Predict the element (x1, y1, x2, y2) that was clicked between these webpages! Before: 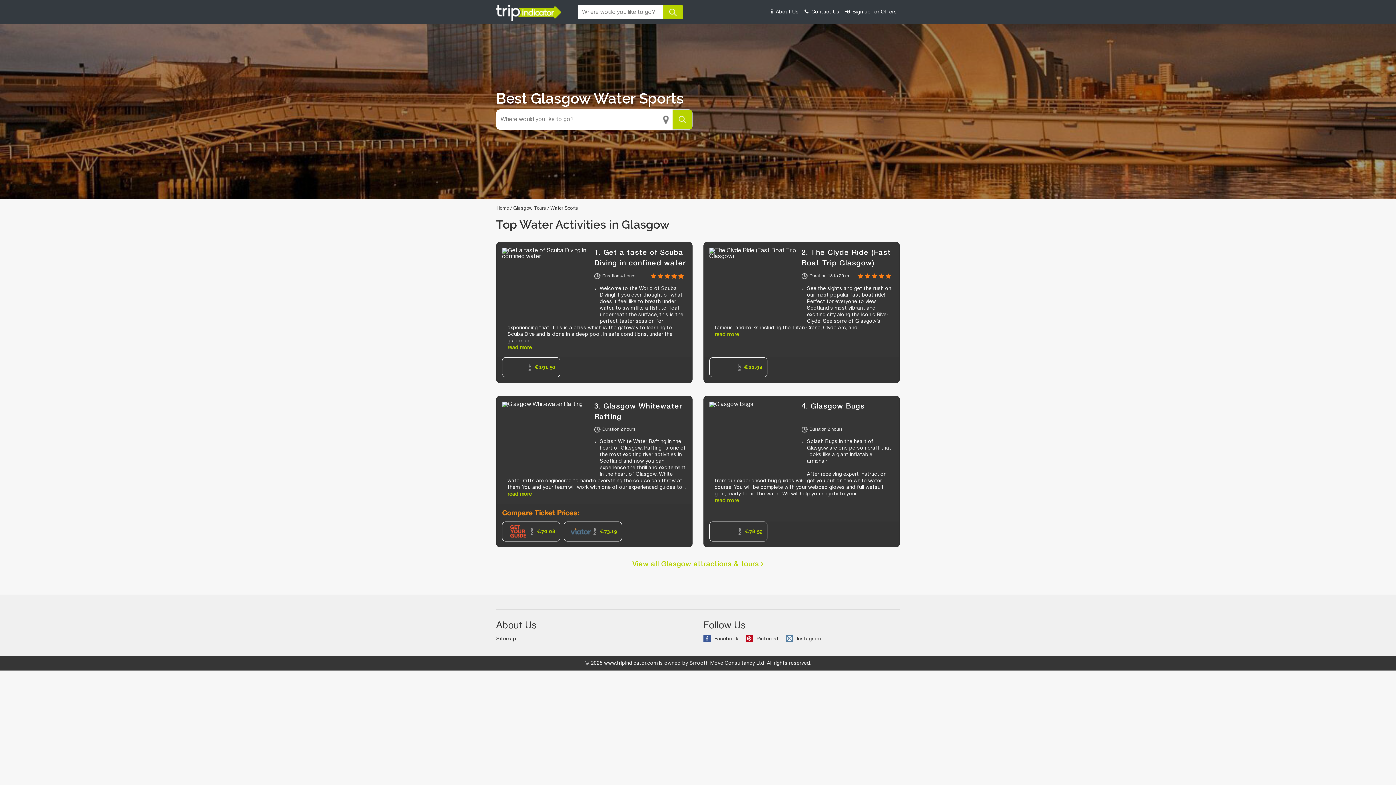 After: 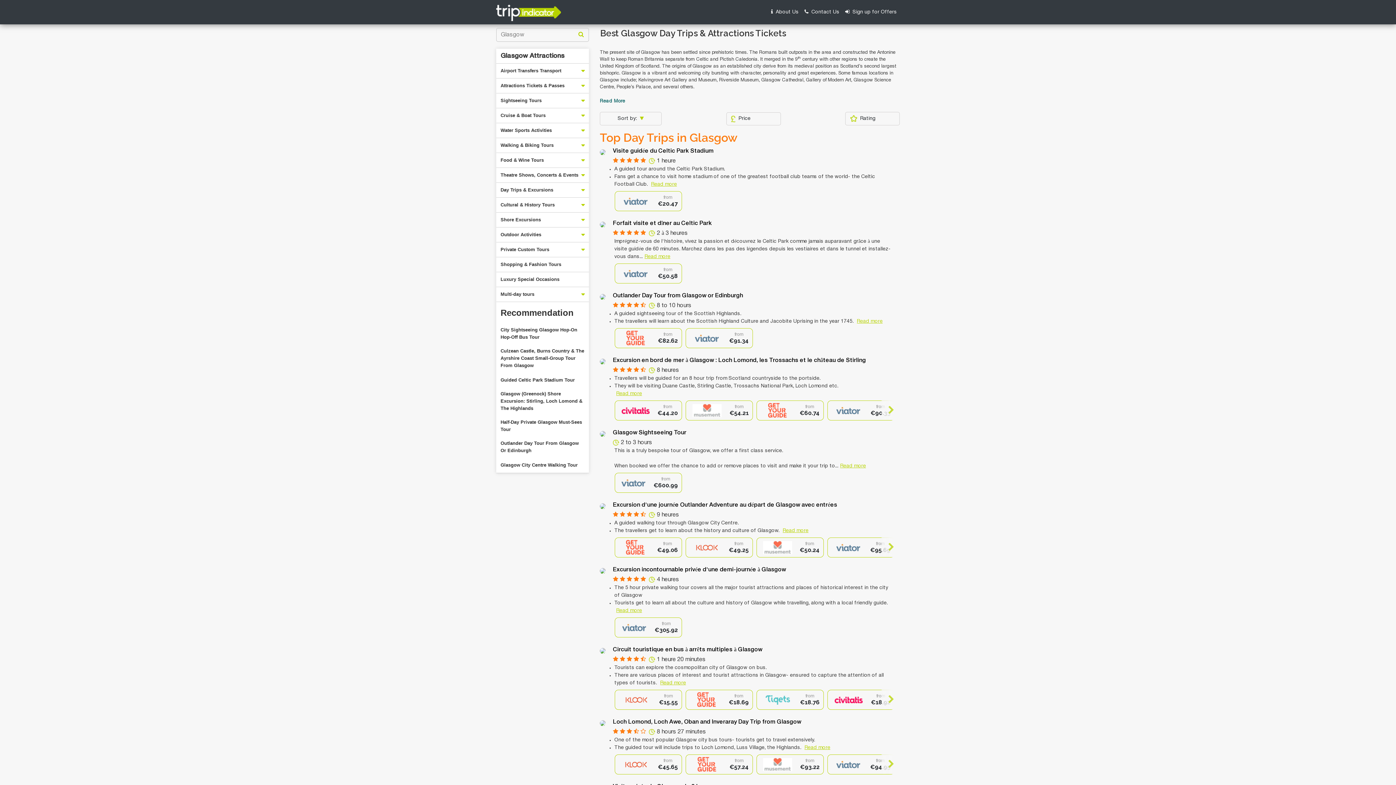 Action: label: View all Glasgow attractions & tours  bbox: (632, 560, 763, 569)